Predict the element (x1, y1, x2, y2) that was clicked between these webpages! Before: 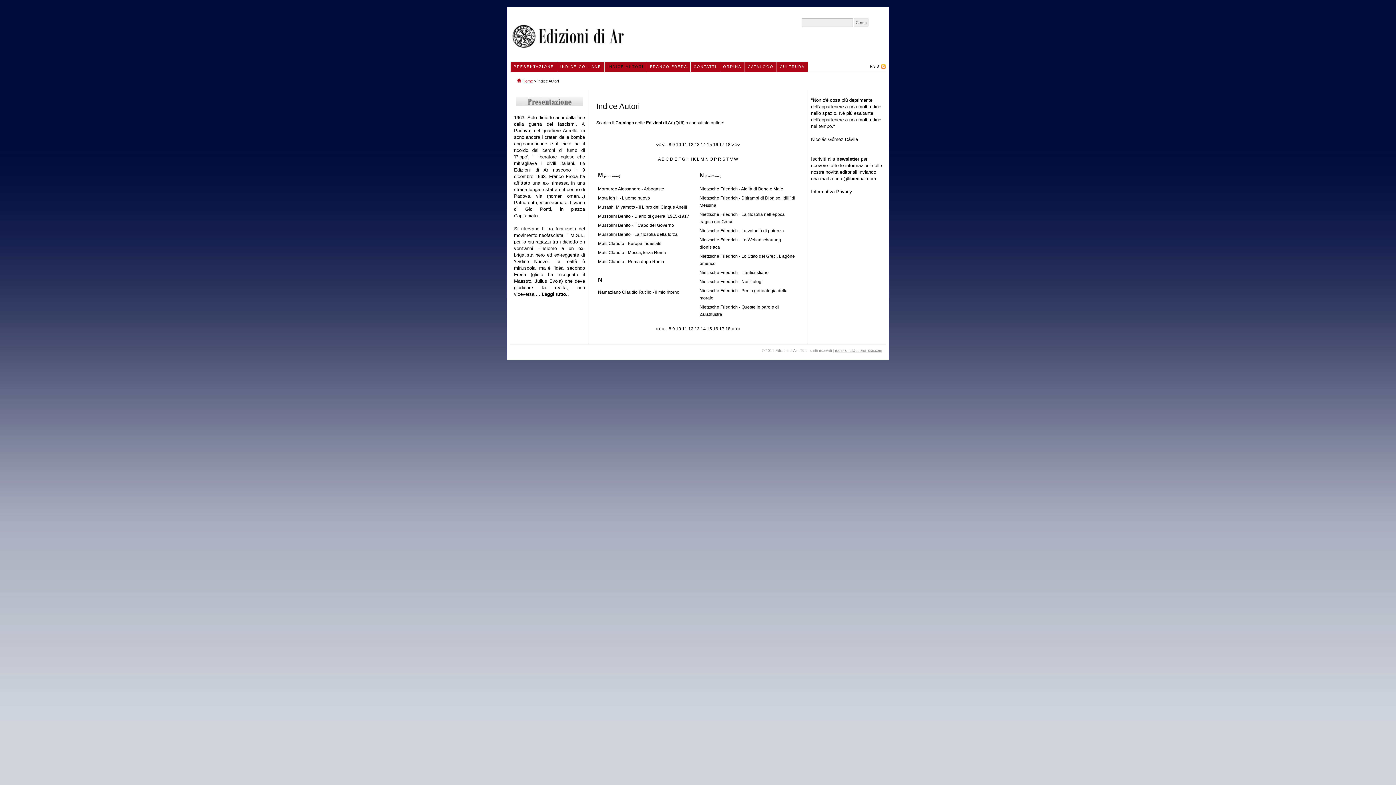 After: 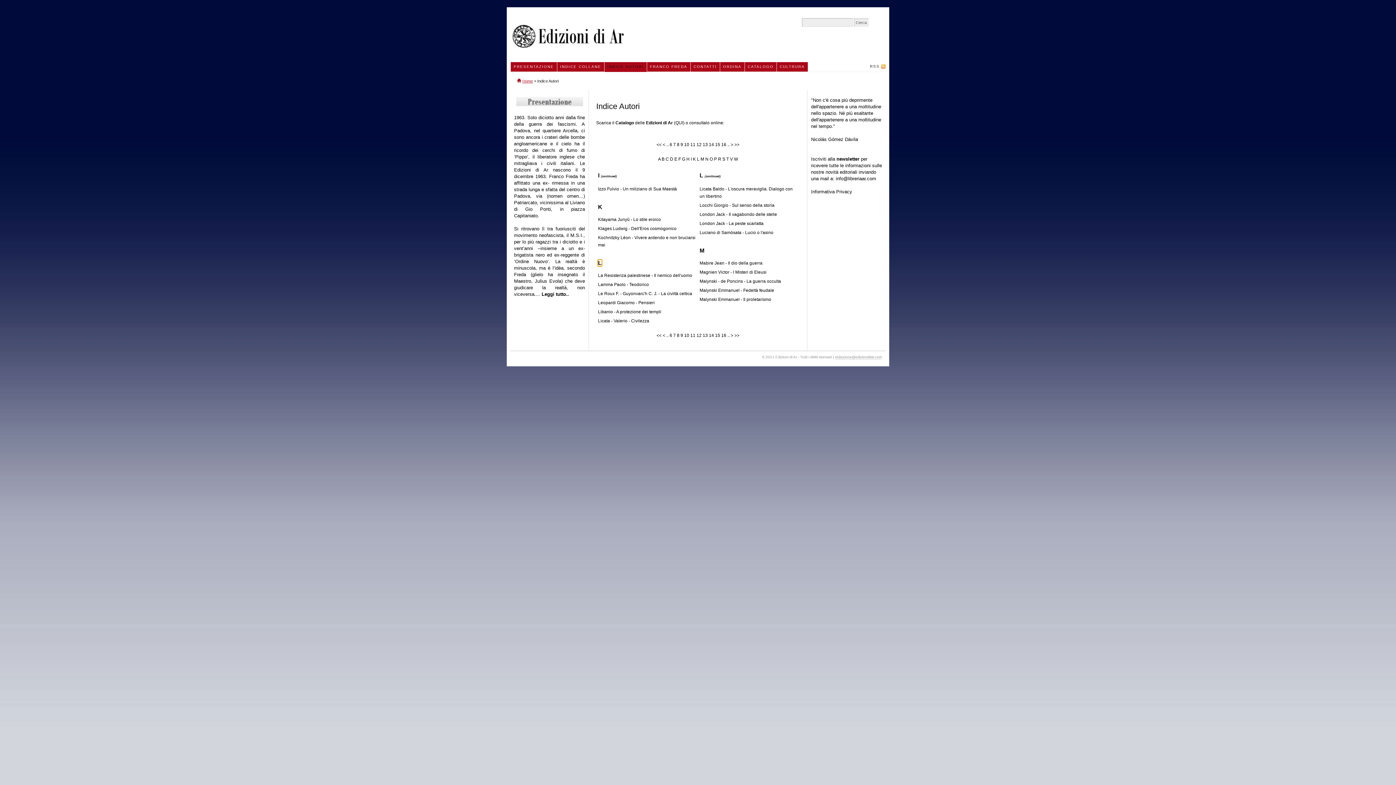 Action: bbox: (697, 156, 699, 161) label: L